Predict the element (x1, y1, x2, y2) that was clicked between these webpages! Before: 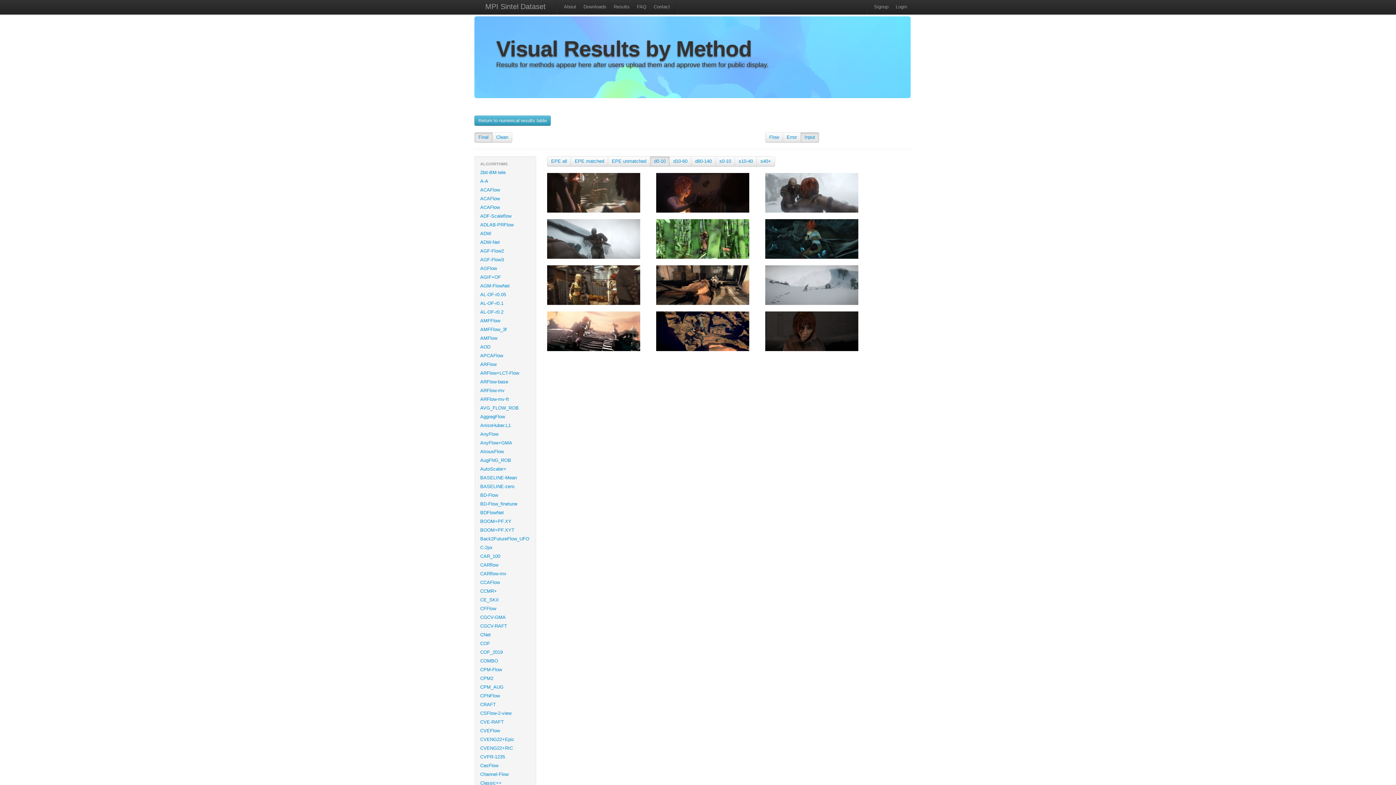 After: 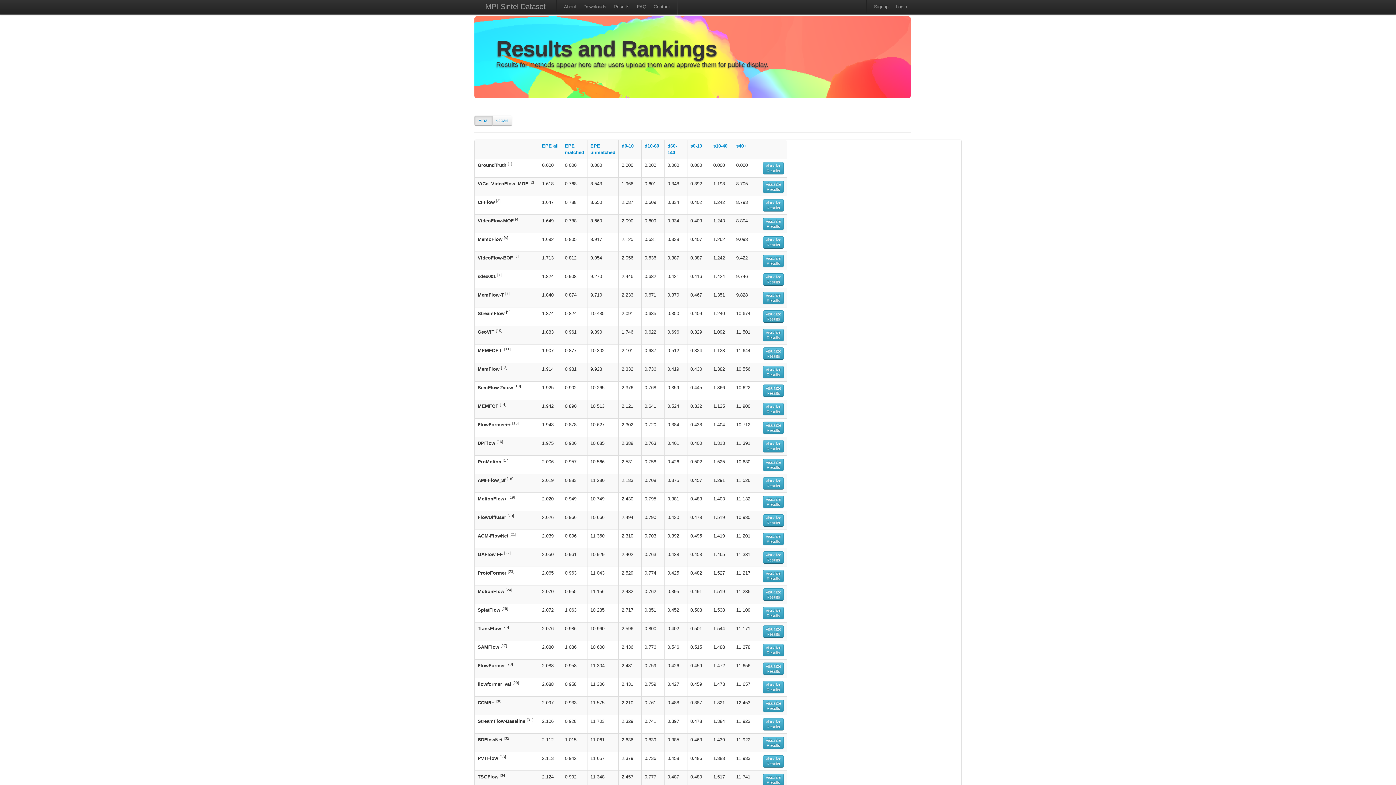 Action: label: Return to numerical results table bbox: (474, 115, 550, 125)